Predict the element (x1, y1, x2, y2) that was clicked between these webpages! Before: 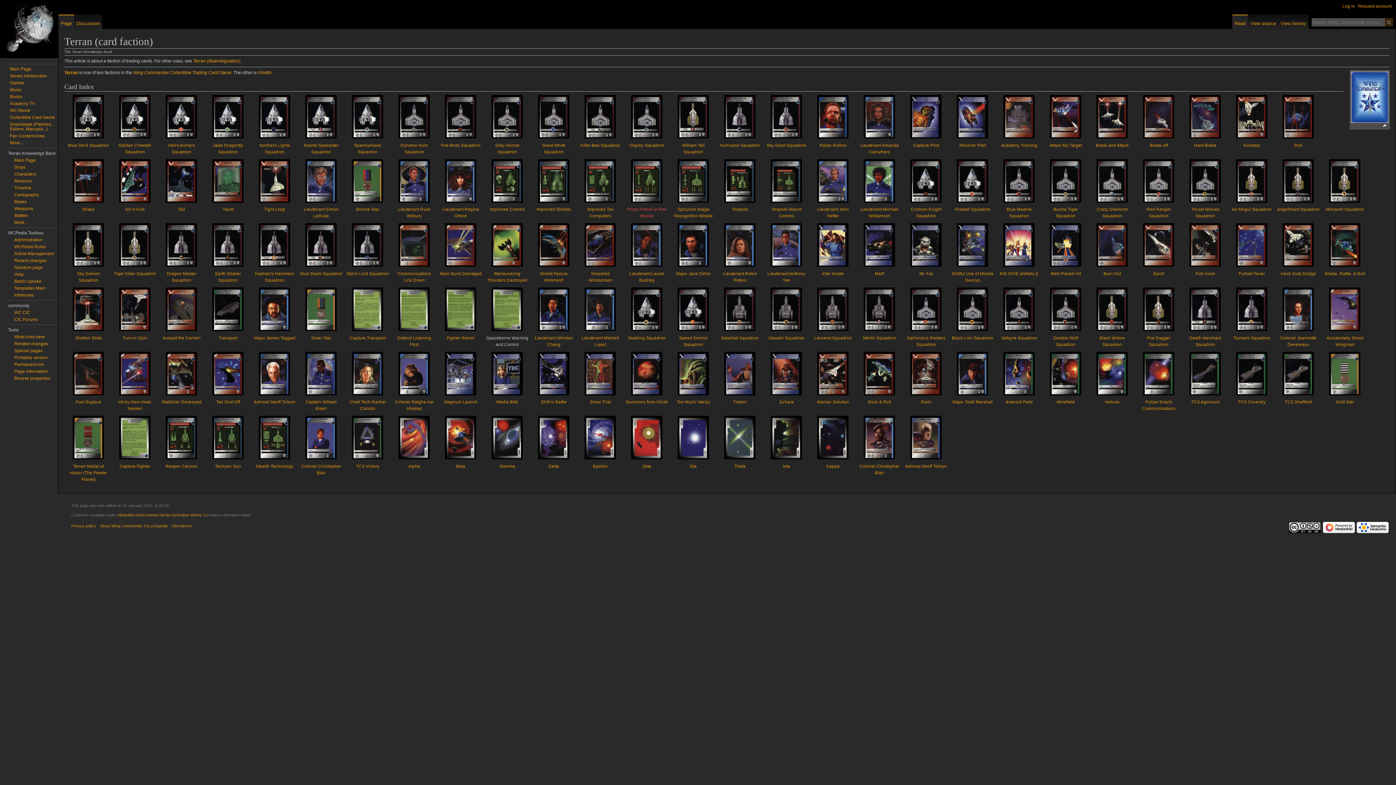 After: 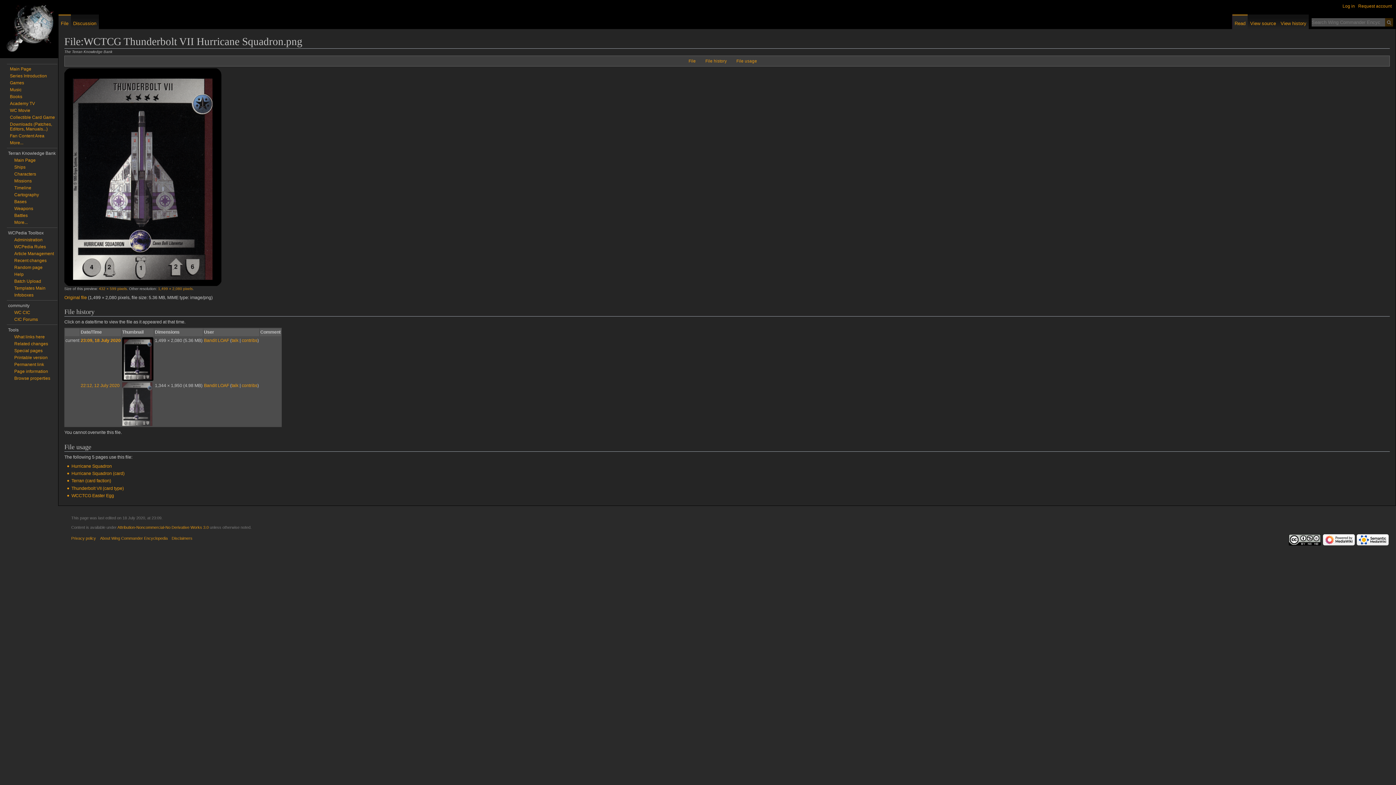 Action: bbox: (718, 94, 761, 138)